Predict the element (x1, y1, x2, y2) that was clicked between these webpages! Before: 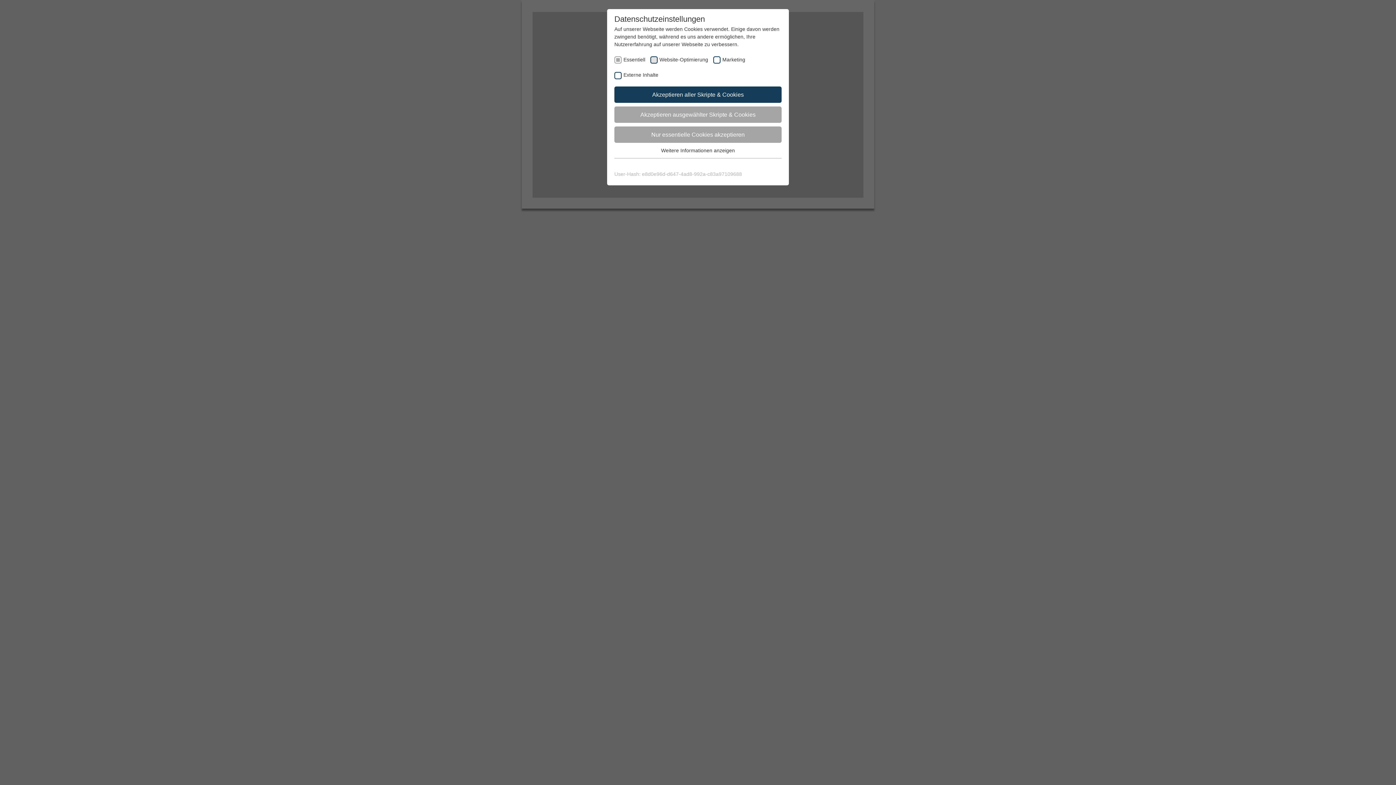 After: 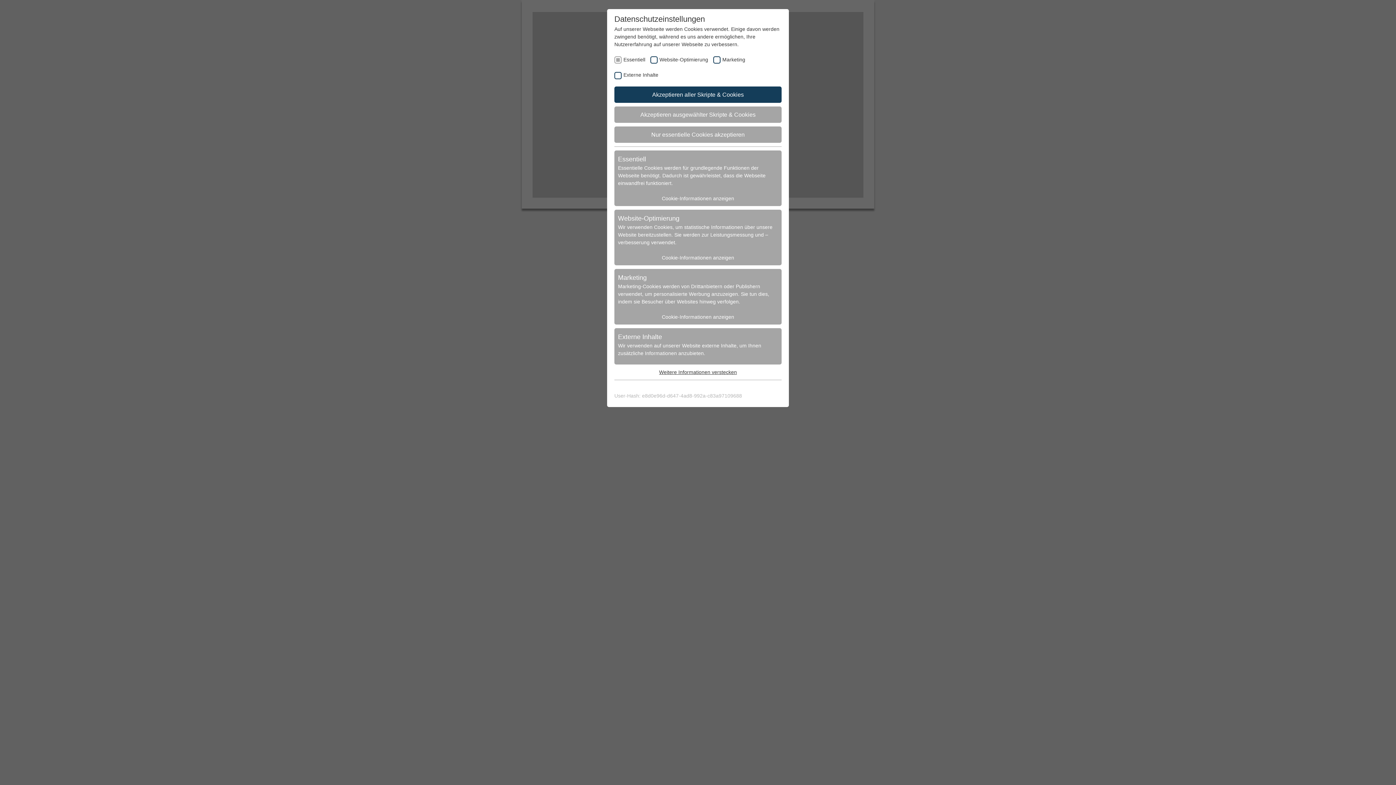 Action: bbox: (661, 147, 735, 153) label: Weitere Informationen anzeigen